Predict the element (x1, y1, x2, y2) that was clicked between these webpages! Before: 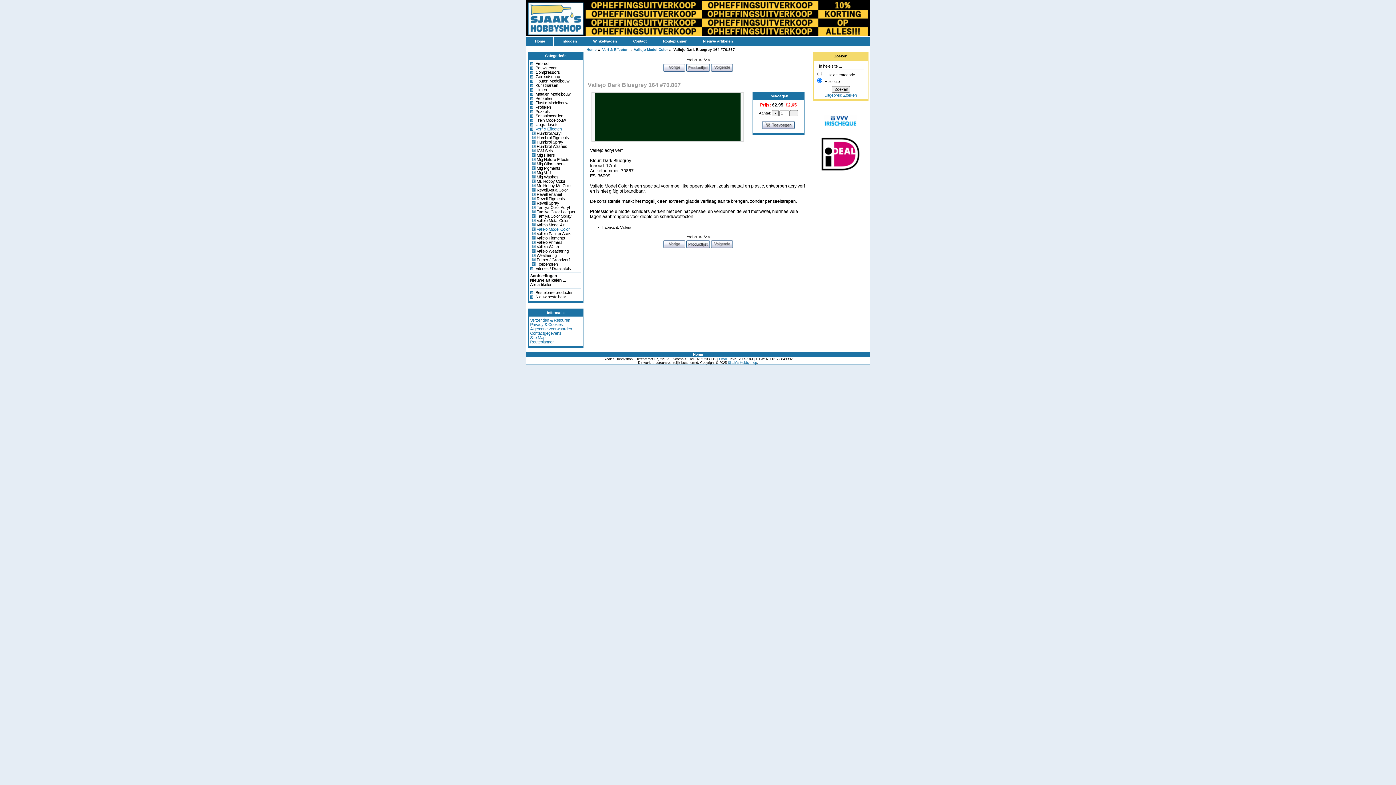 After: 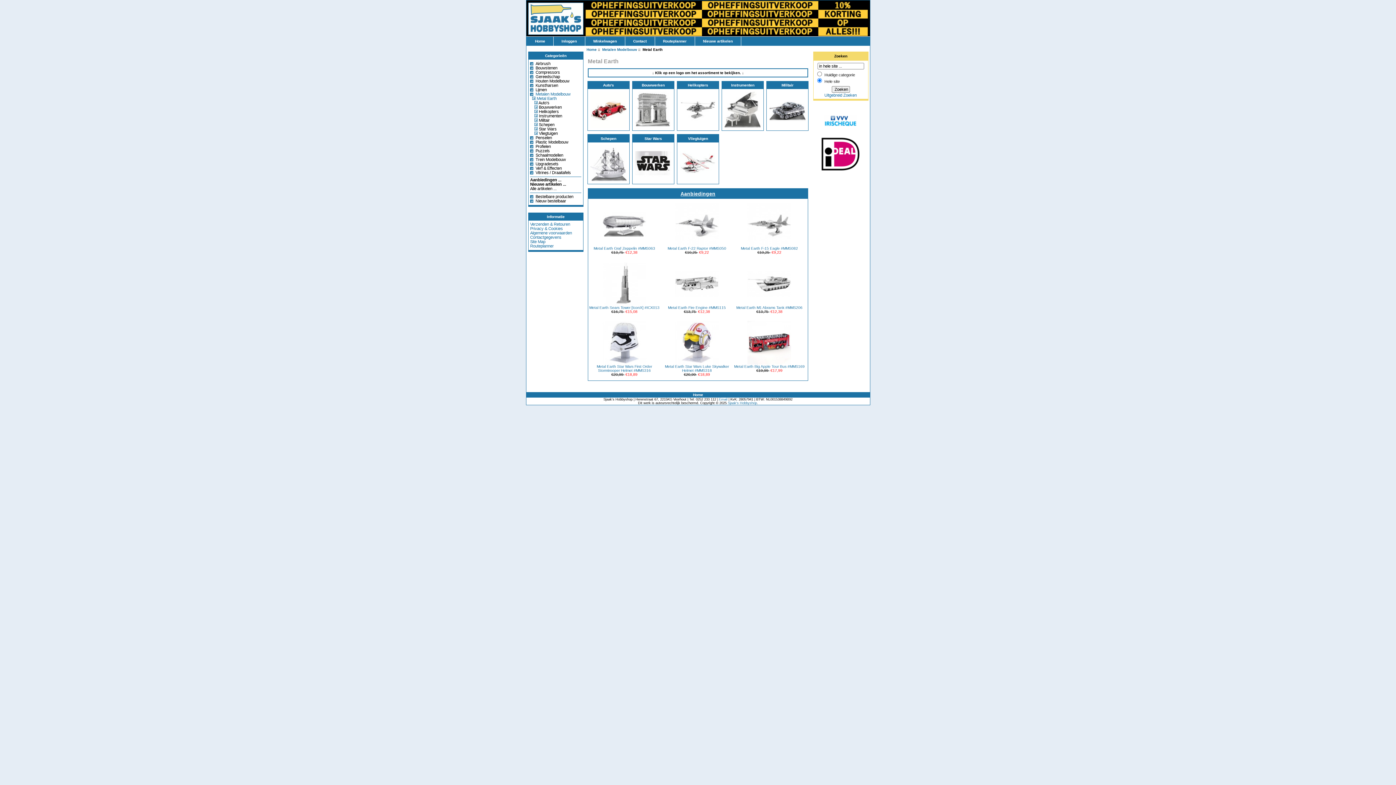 Action: bbox: (530, 91, 581, 96) label: Metalen Modelbouw